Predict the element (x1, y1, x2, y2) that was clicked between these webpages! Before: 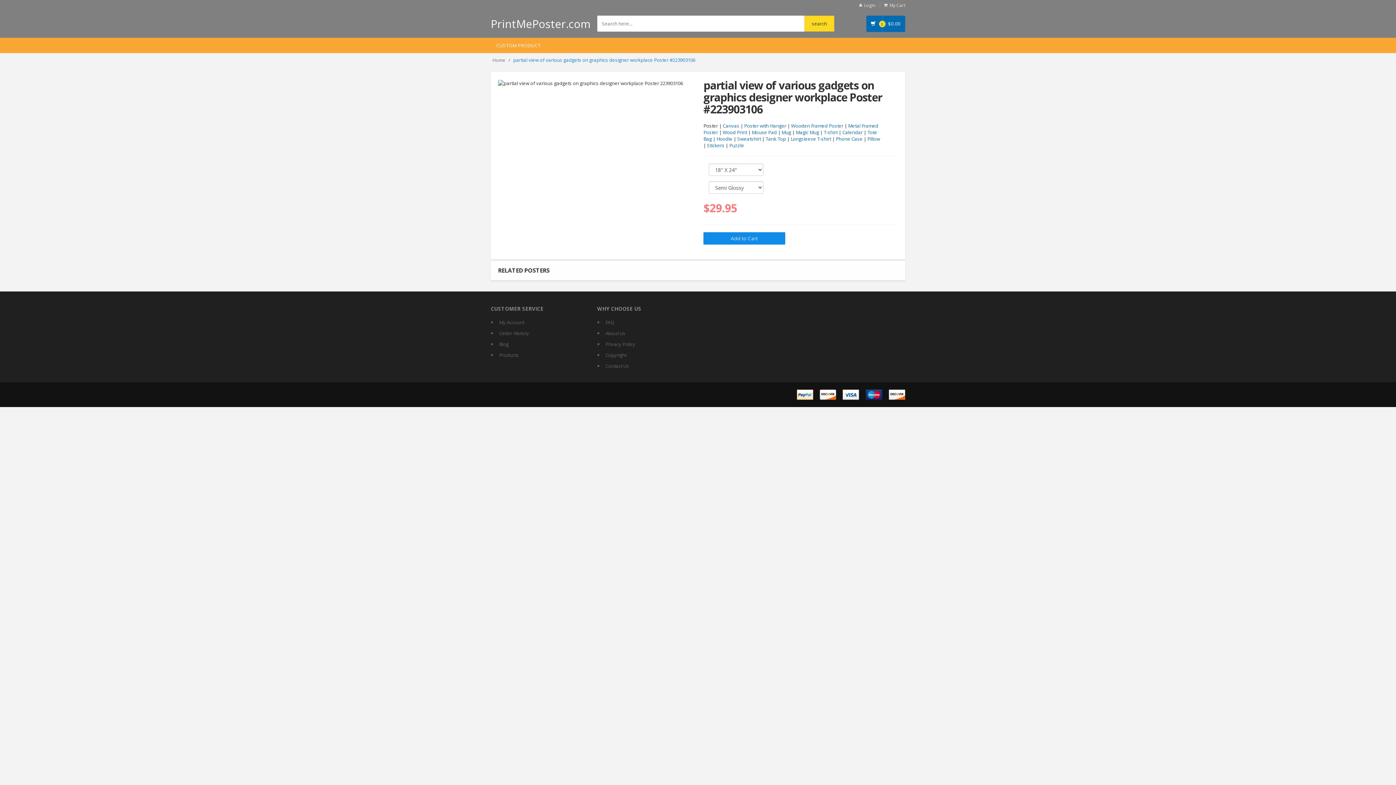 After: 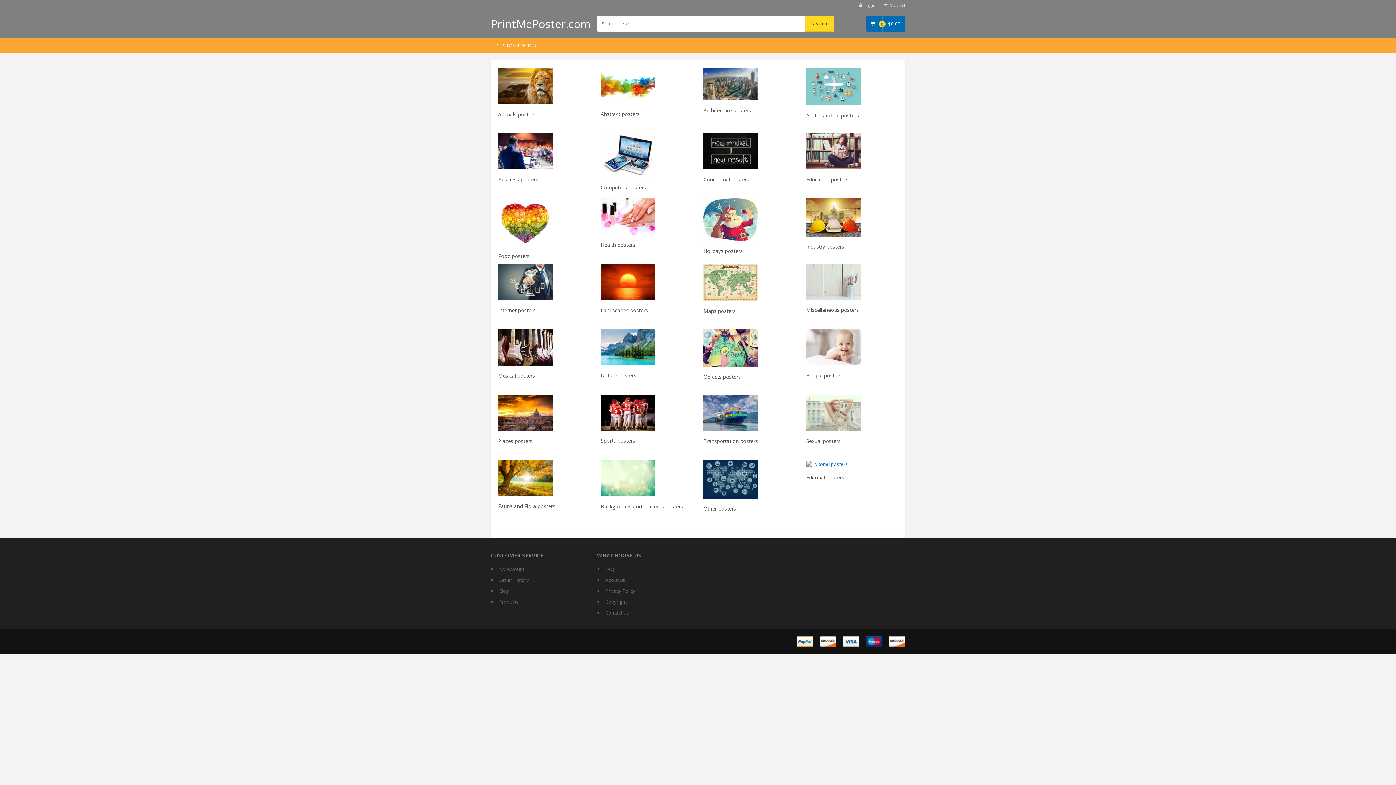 Action: label: Home bbox: (492, 57, 505, 63)